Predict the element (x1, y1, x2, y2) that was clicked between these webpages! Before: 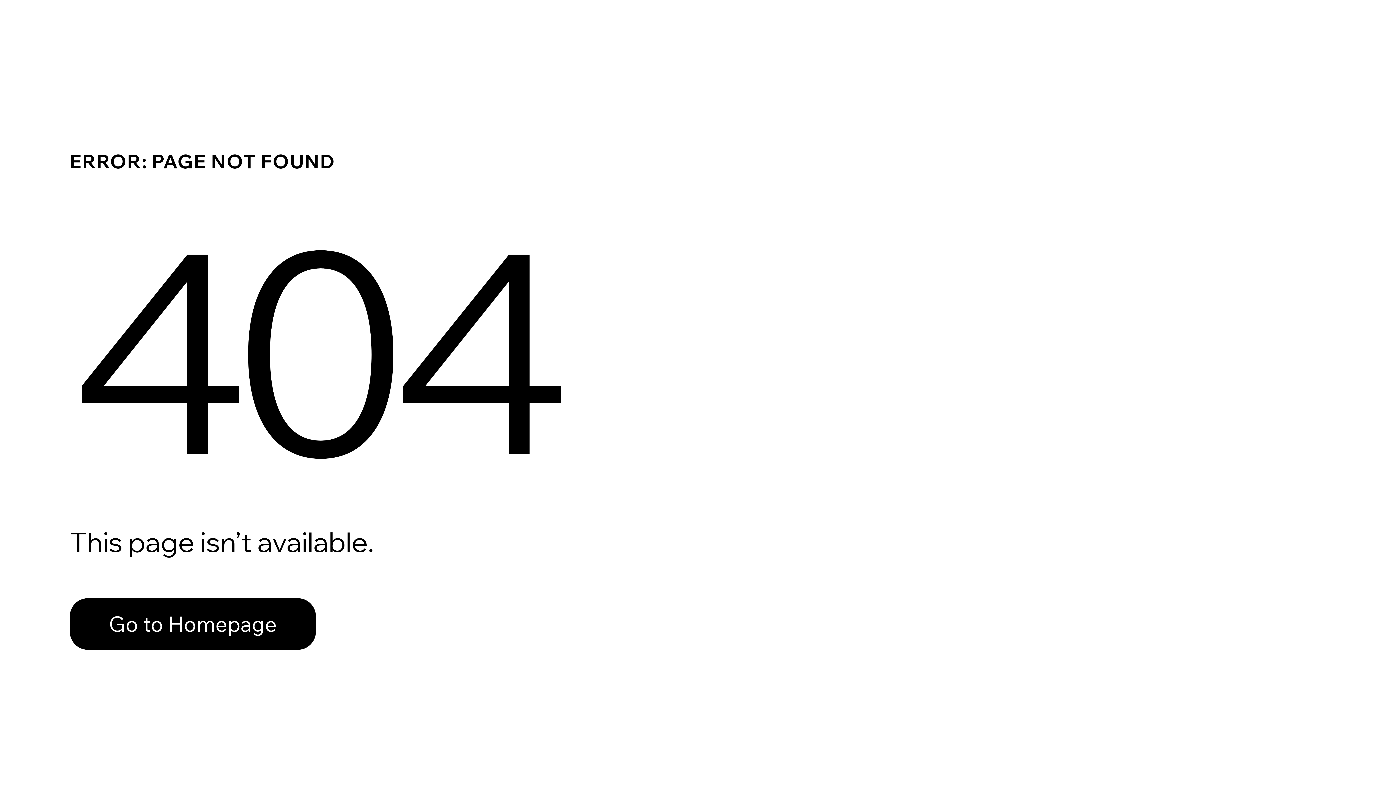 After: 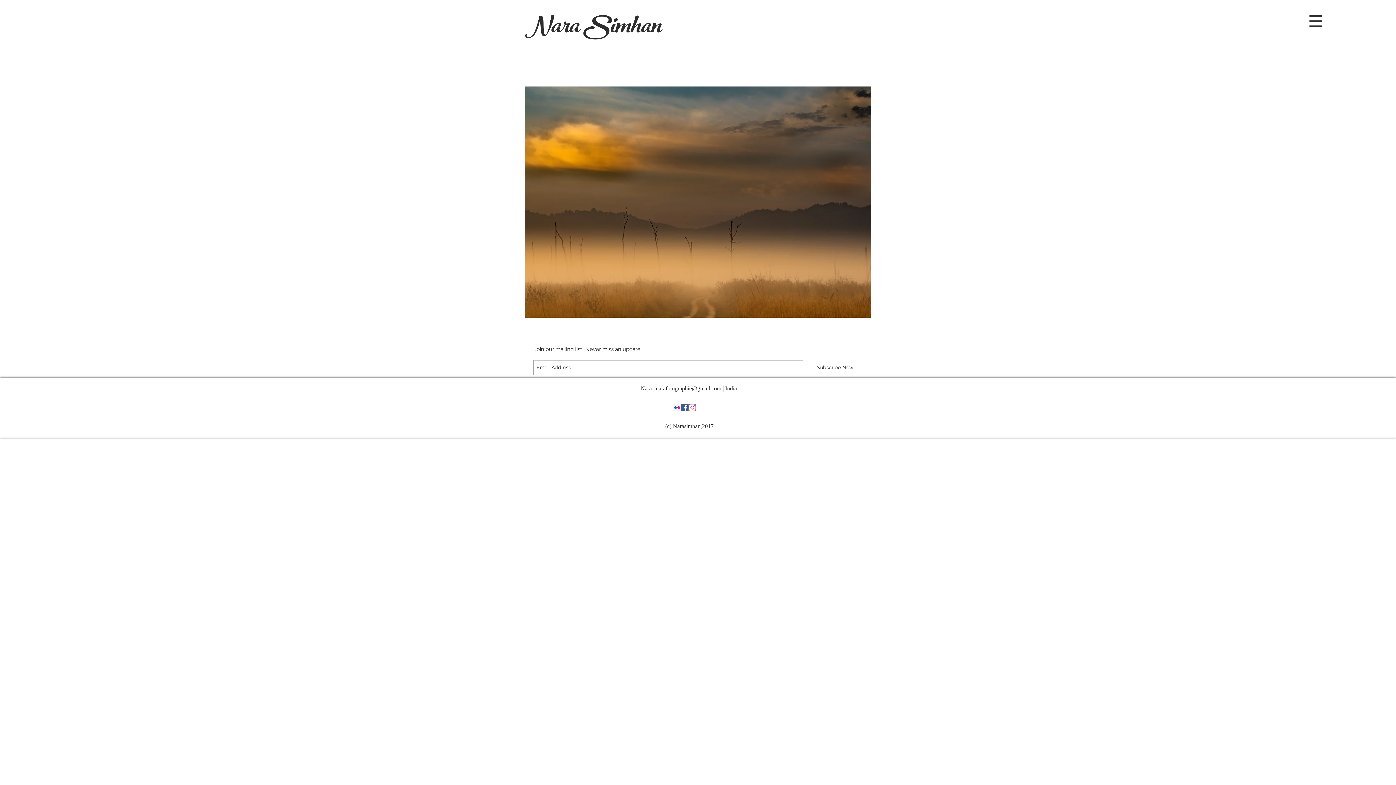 Action: label: Go to Homepage bbox: (69, 598, 316, 650)